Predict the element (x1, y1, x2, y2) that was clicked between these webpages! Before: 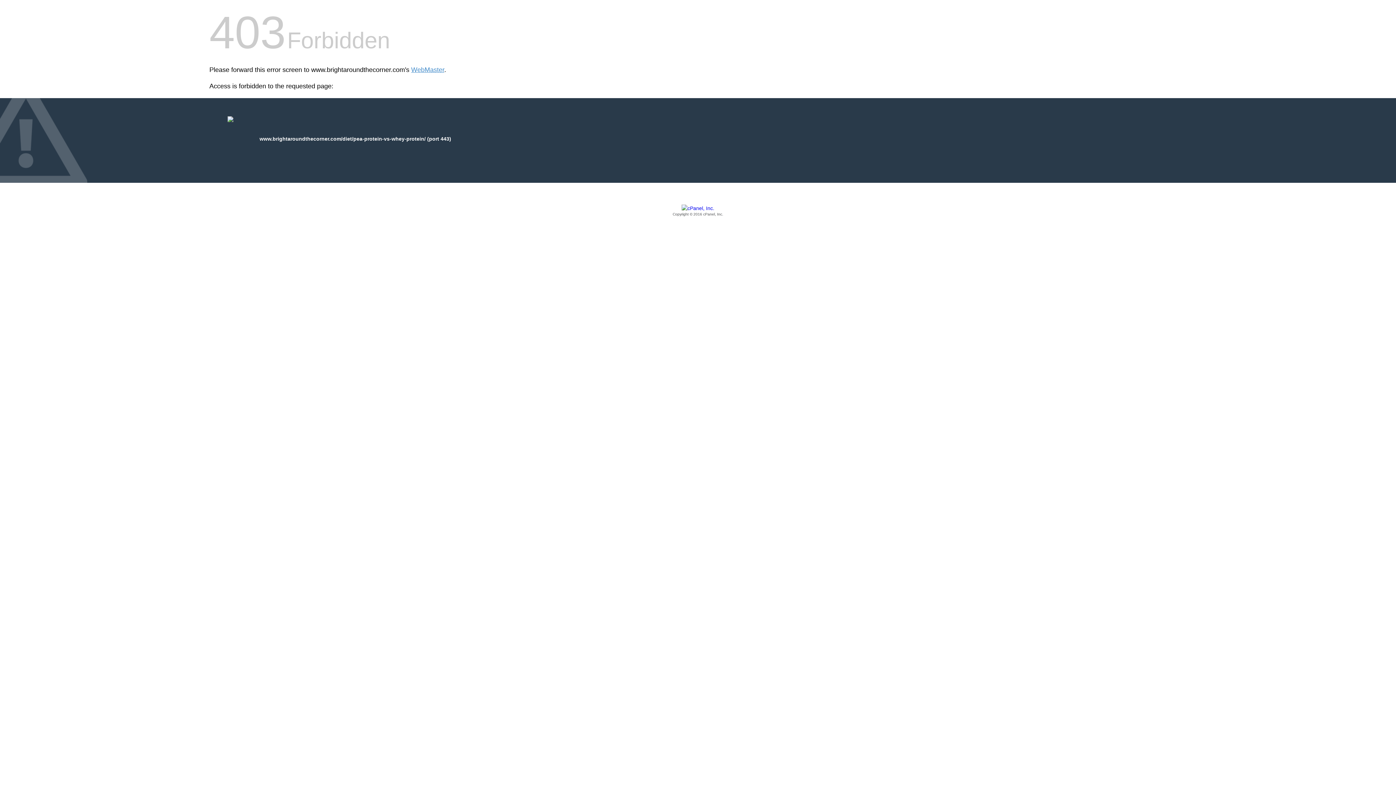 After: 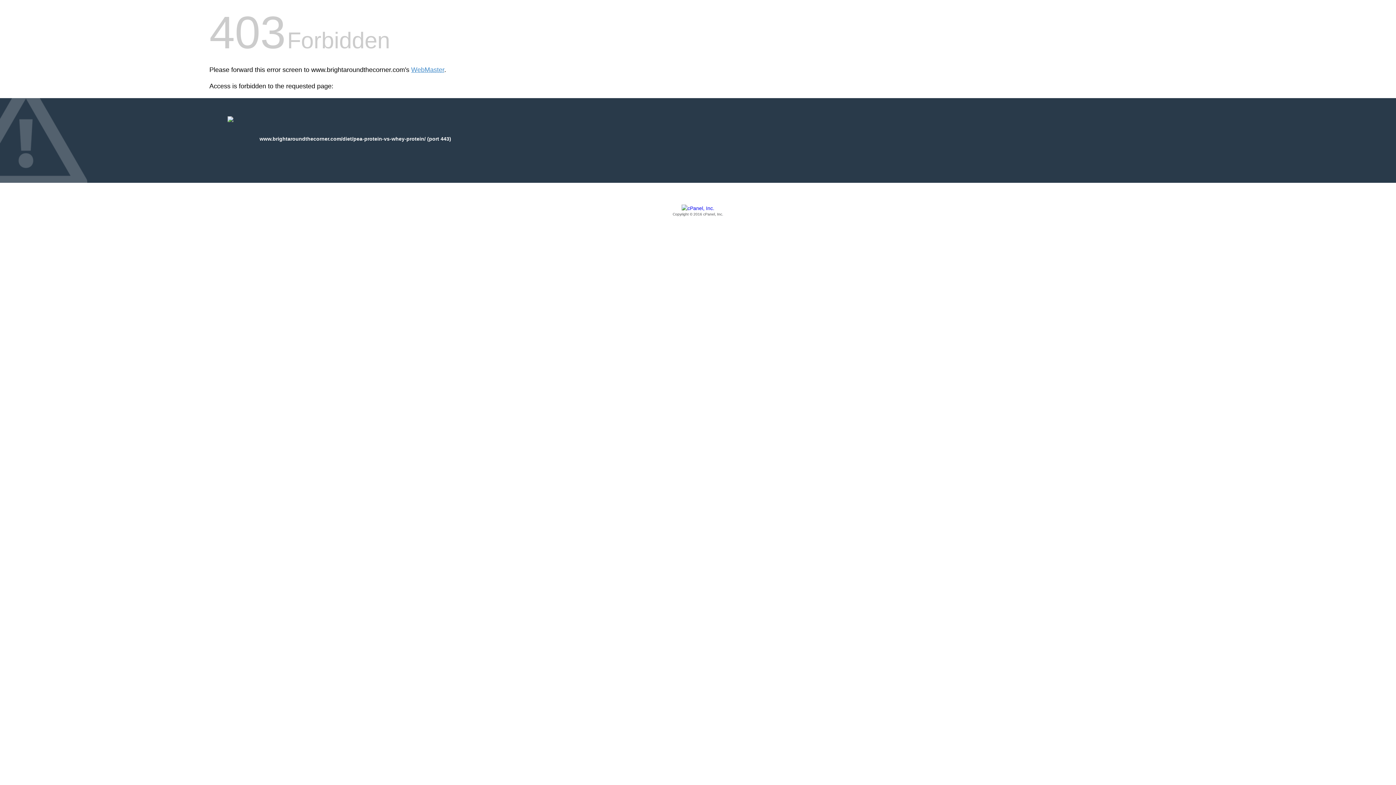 Action: label: Copyright © 2016 cPanel, Inc. bbox: (209, 205, 1186, 217)